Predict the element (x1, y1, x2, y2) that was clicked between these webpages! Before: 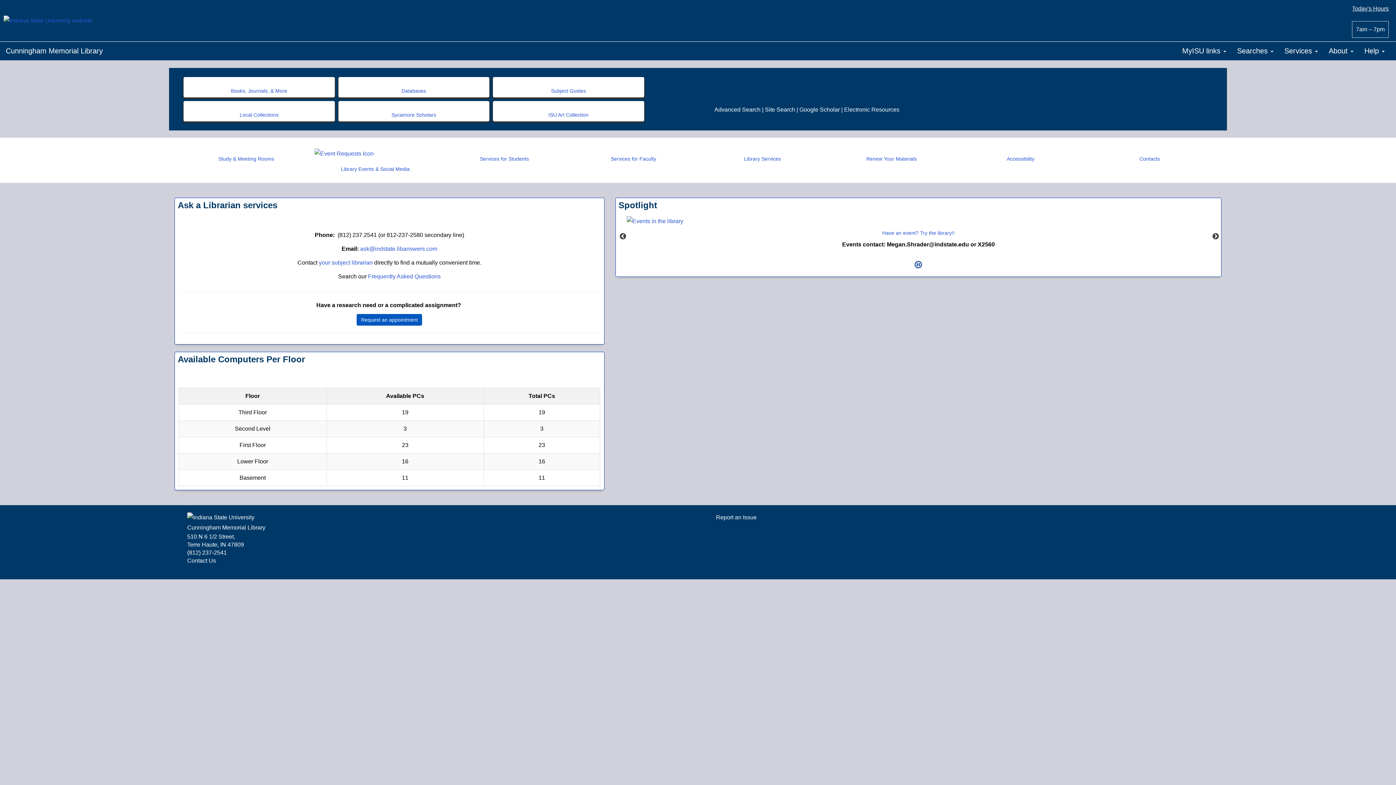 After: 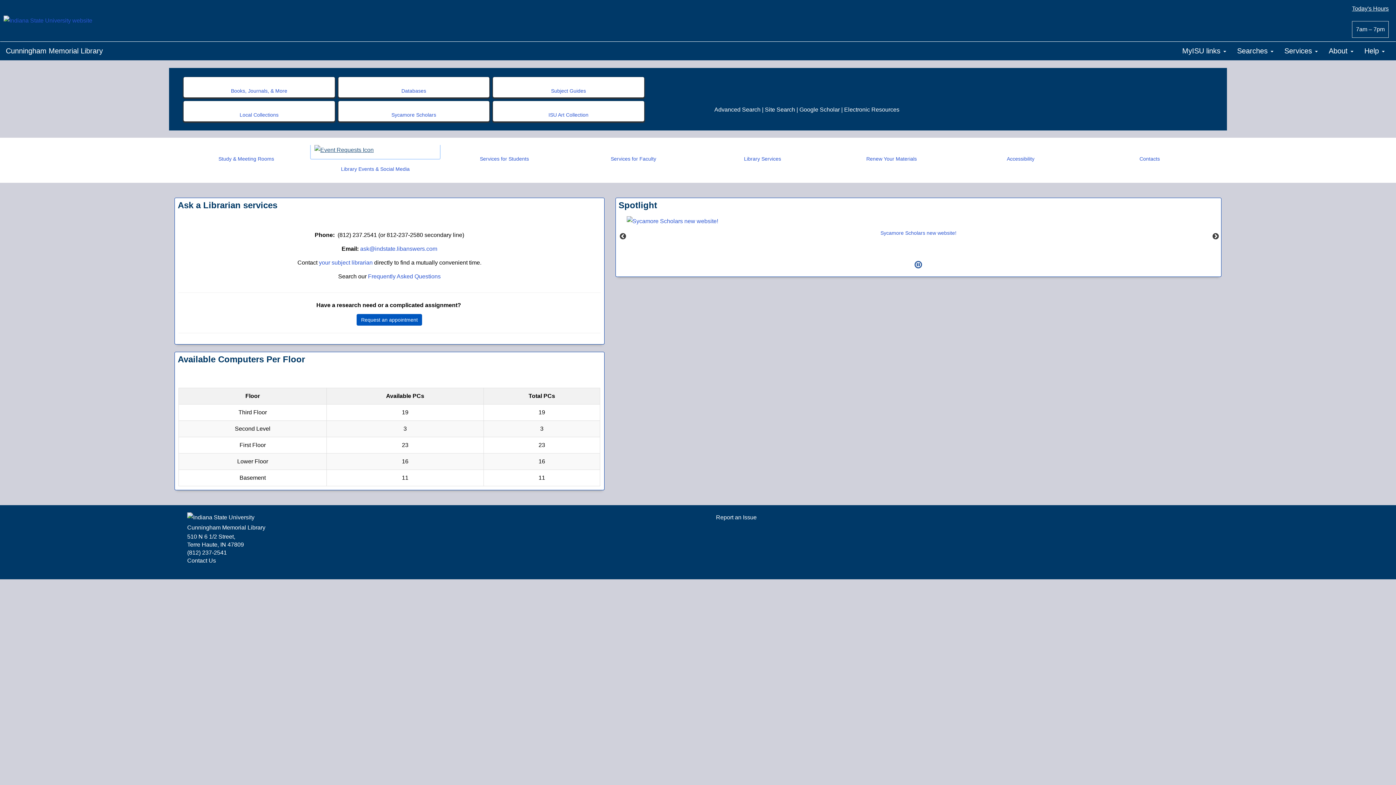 Action: bbox: (310, 145, 440, 162)